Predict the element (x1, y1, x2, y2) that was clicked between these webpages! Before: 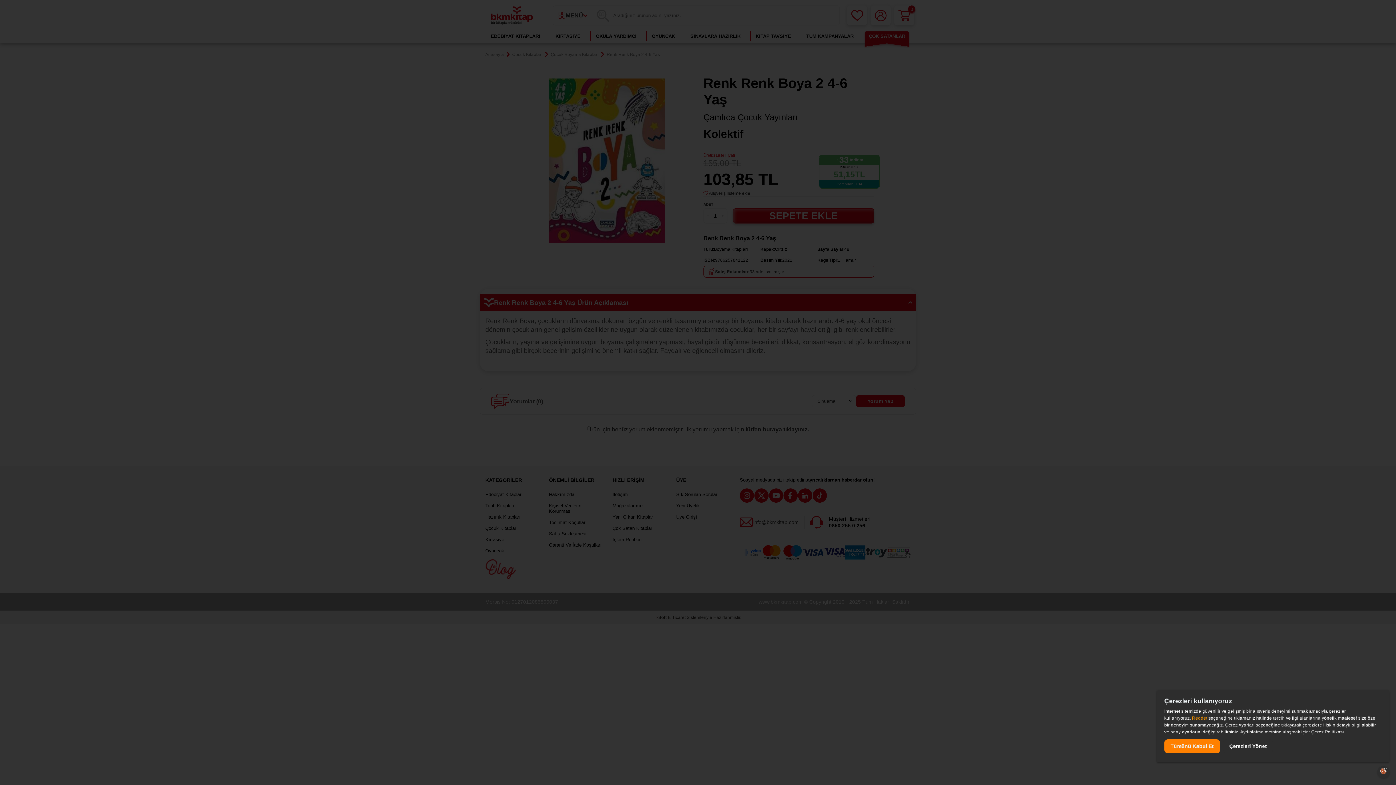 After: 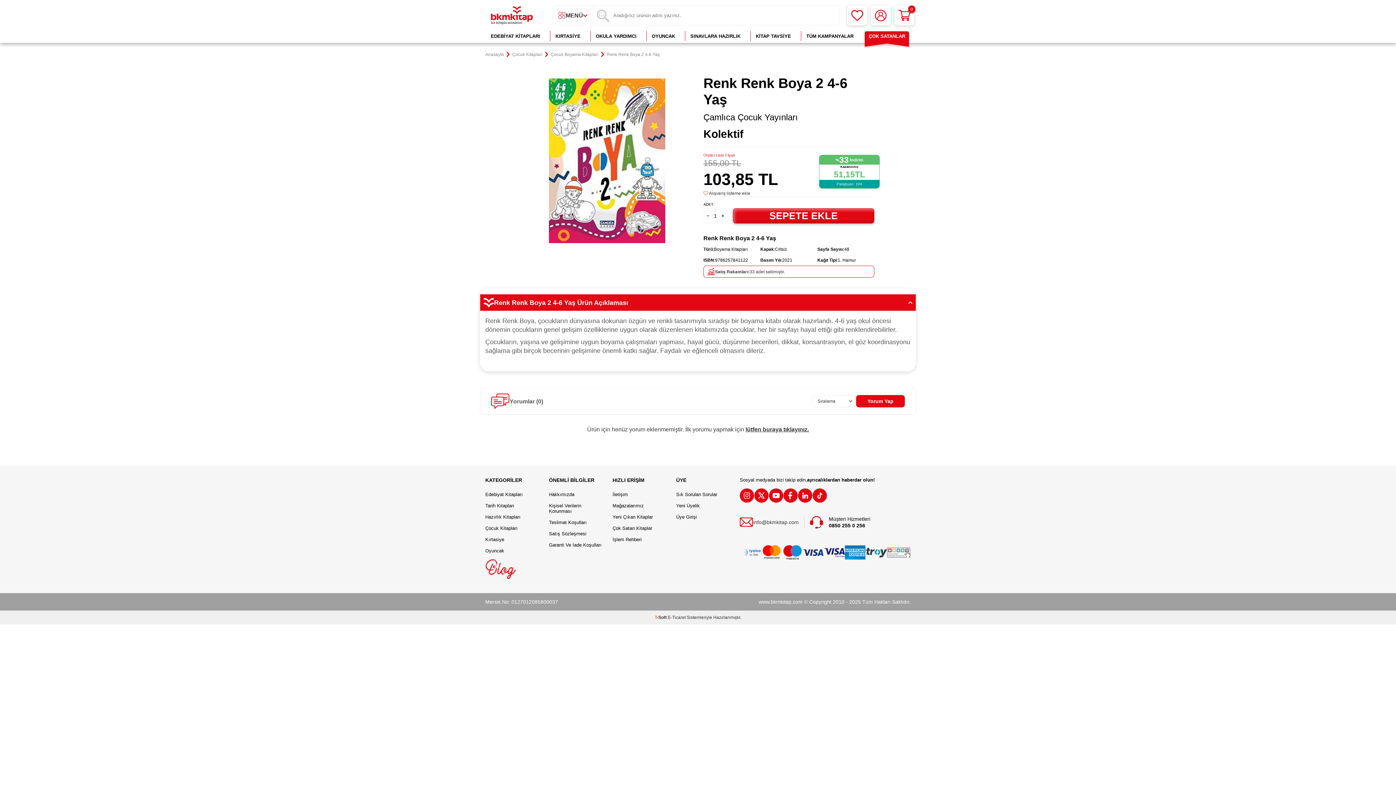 Action: label: Reddet bbox: (1192, 716, 1207, 721)